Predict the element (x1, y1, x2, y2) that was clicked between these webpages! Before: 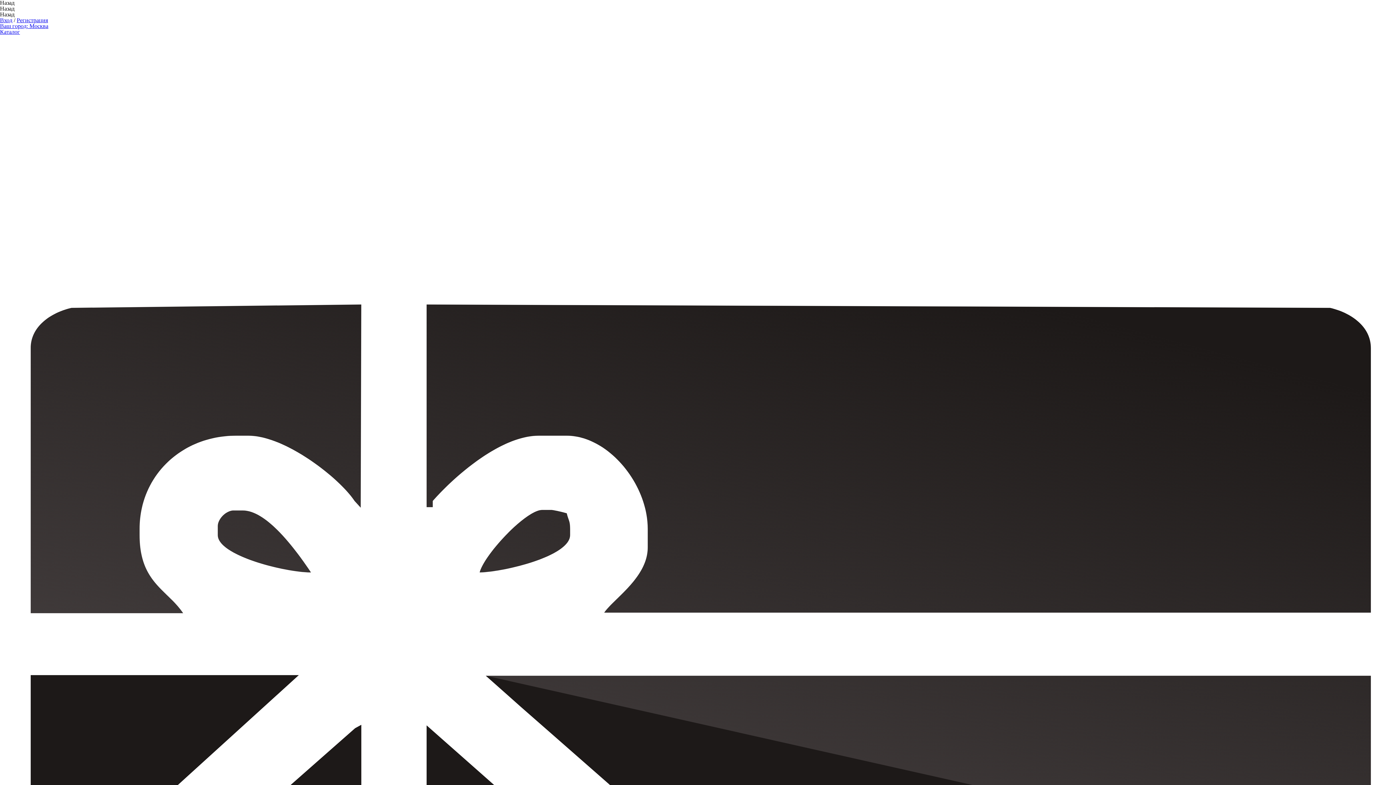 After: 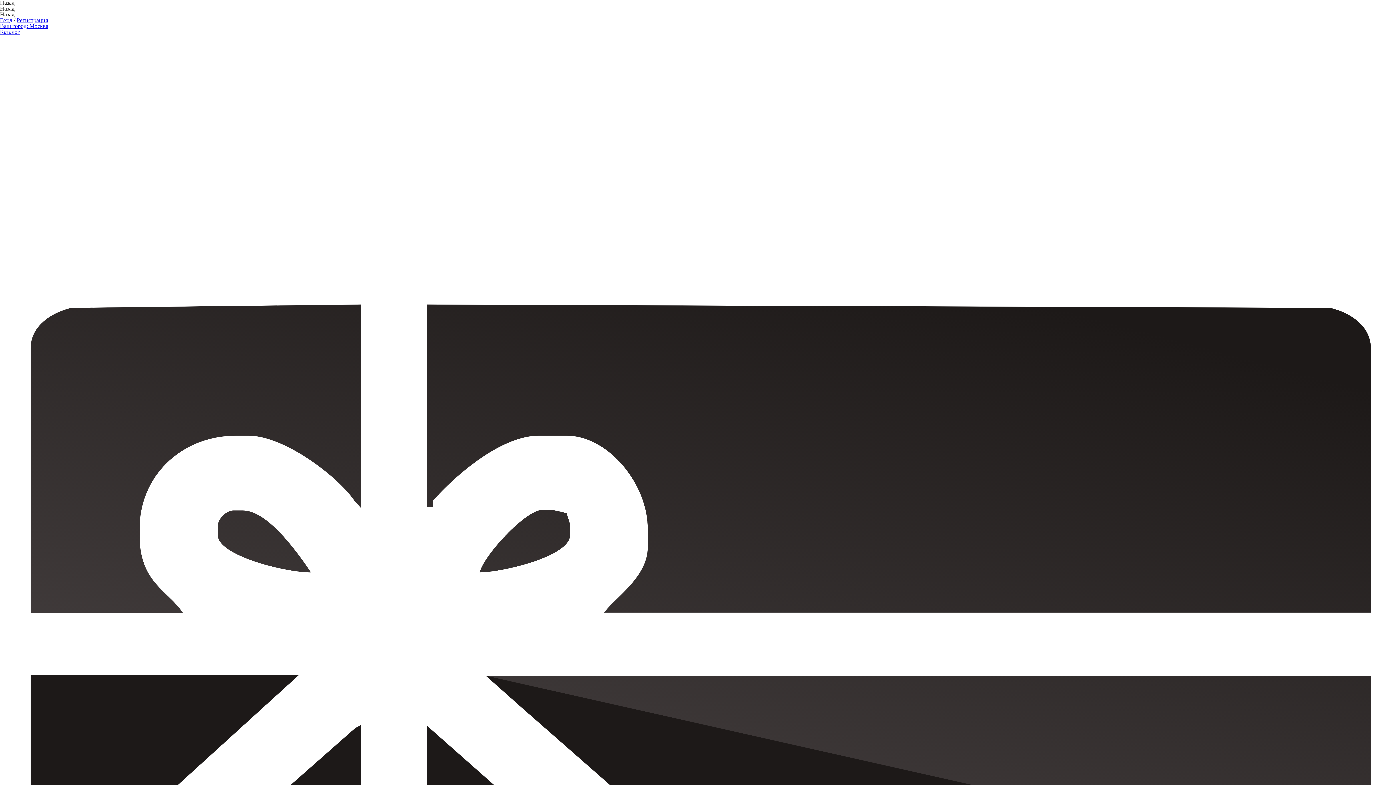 Action: label: Регистрация bbox: (16, 17, 48, 23)